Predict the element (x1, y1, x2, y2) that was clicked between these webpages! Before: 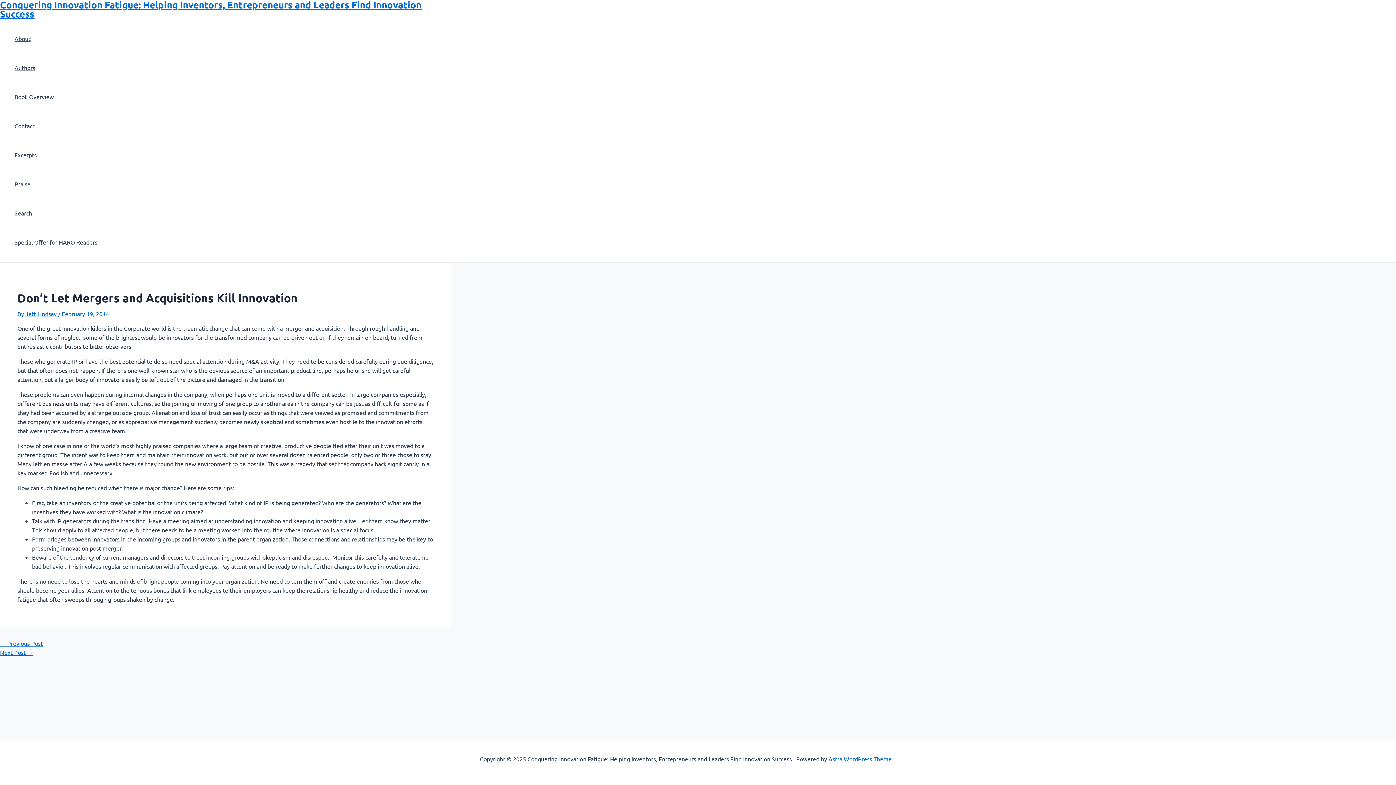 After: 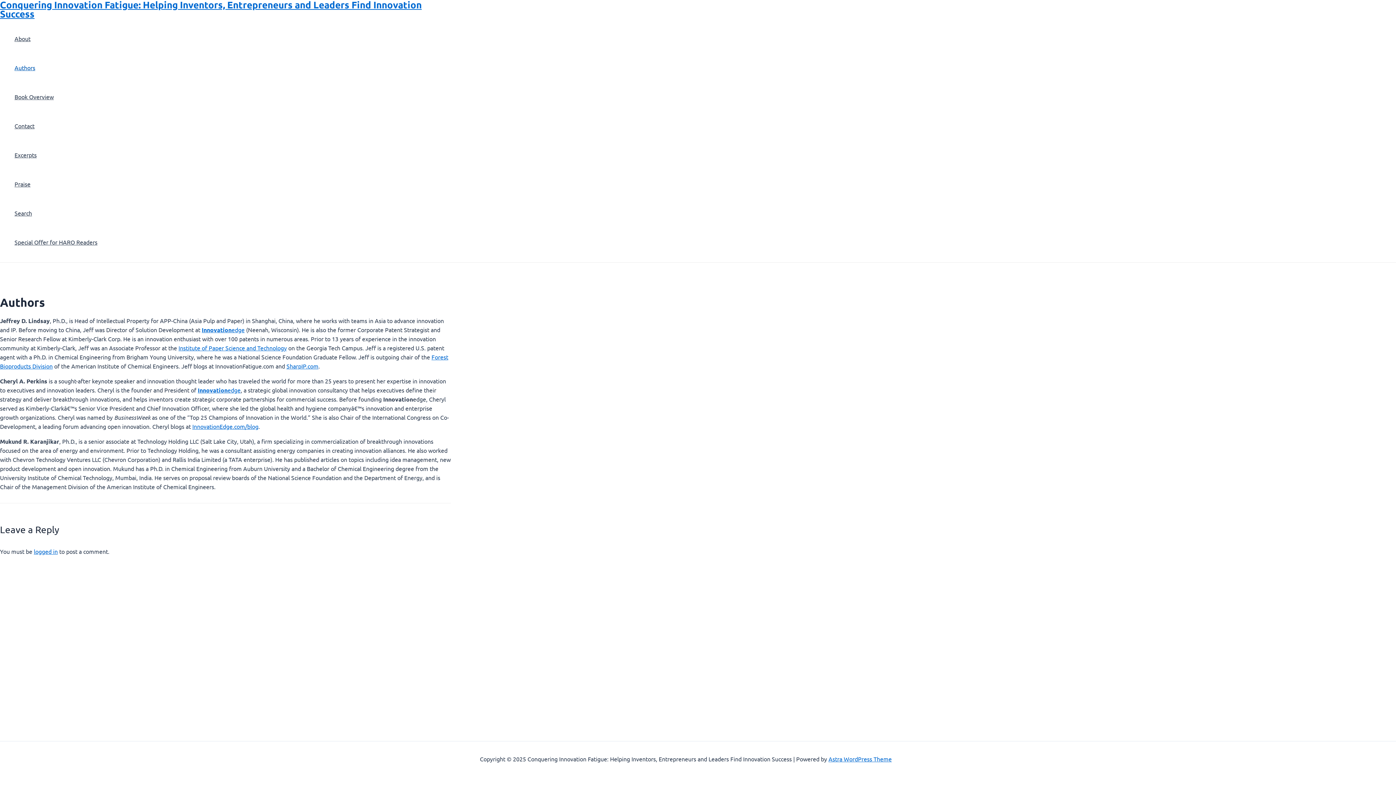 Action: bbox: (14, 53, 97, 82) label: Authors